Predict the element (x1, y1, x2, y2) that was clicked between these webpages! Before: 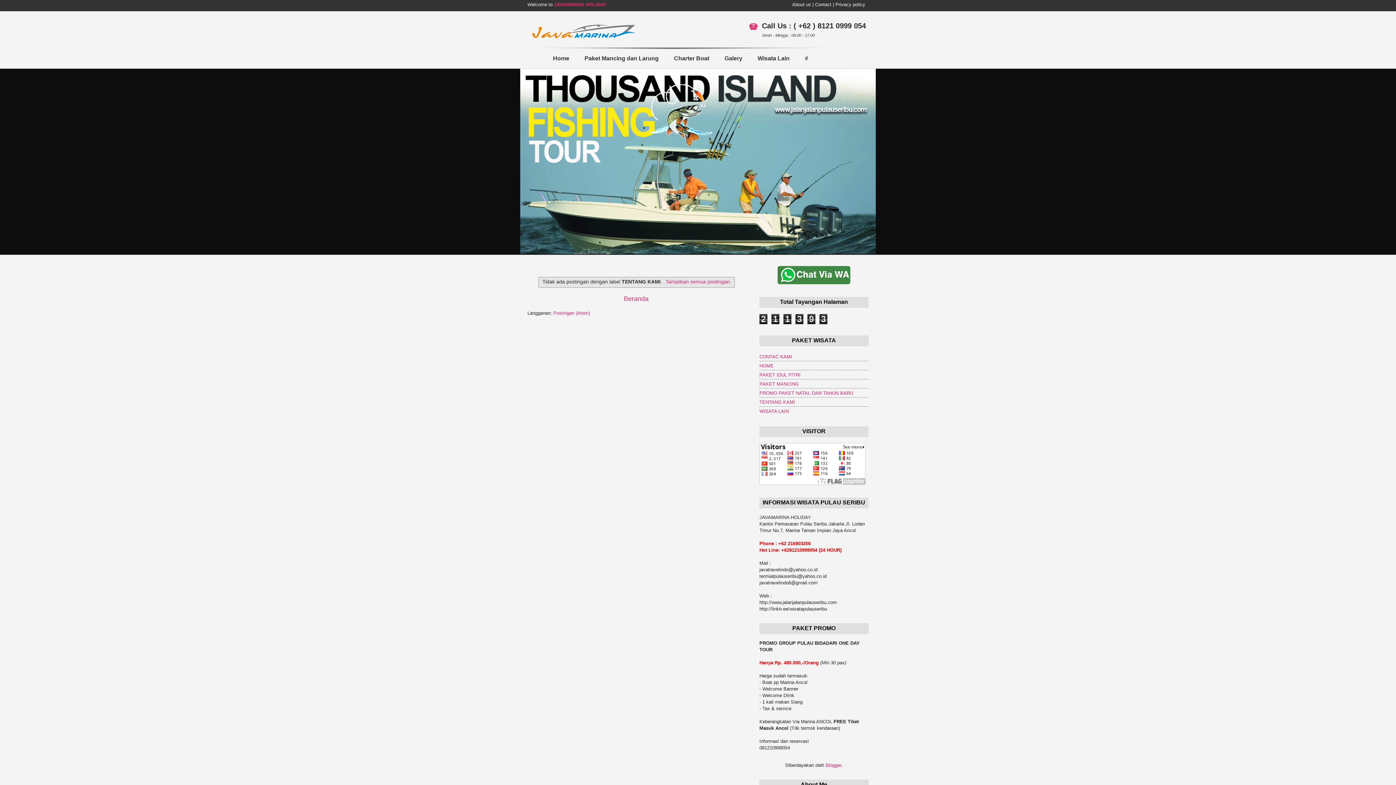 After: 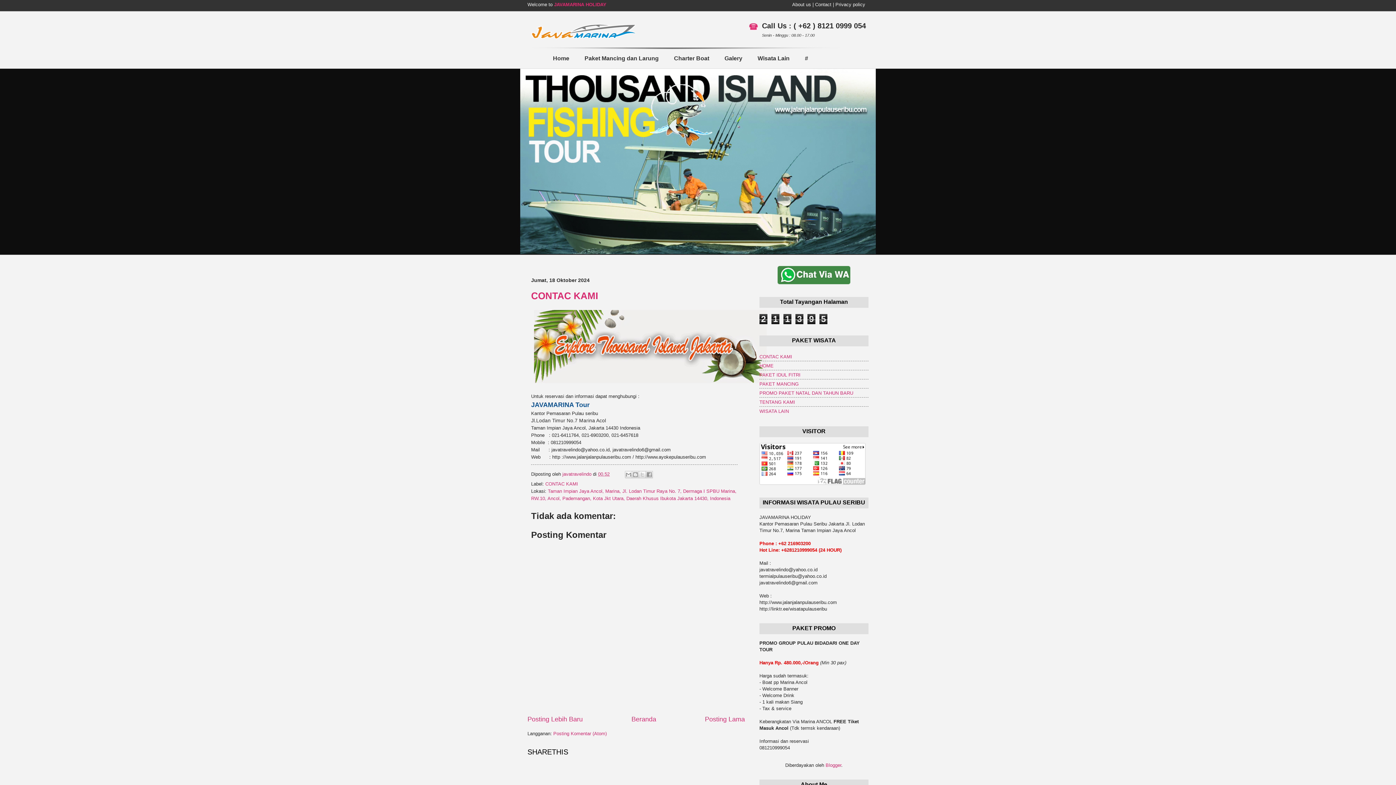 Action: label: Contact bbox: (815, 1, 831, 7)